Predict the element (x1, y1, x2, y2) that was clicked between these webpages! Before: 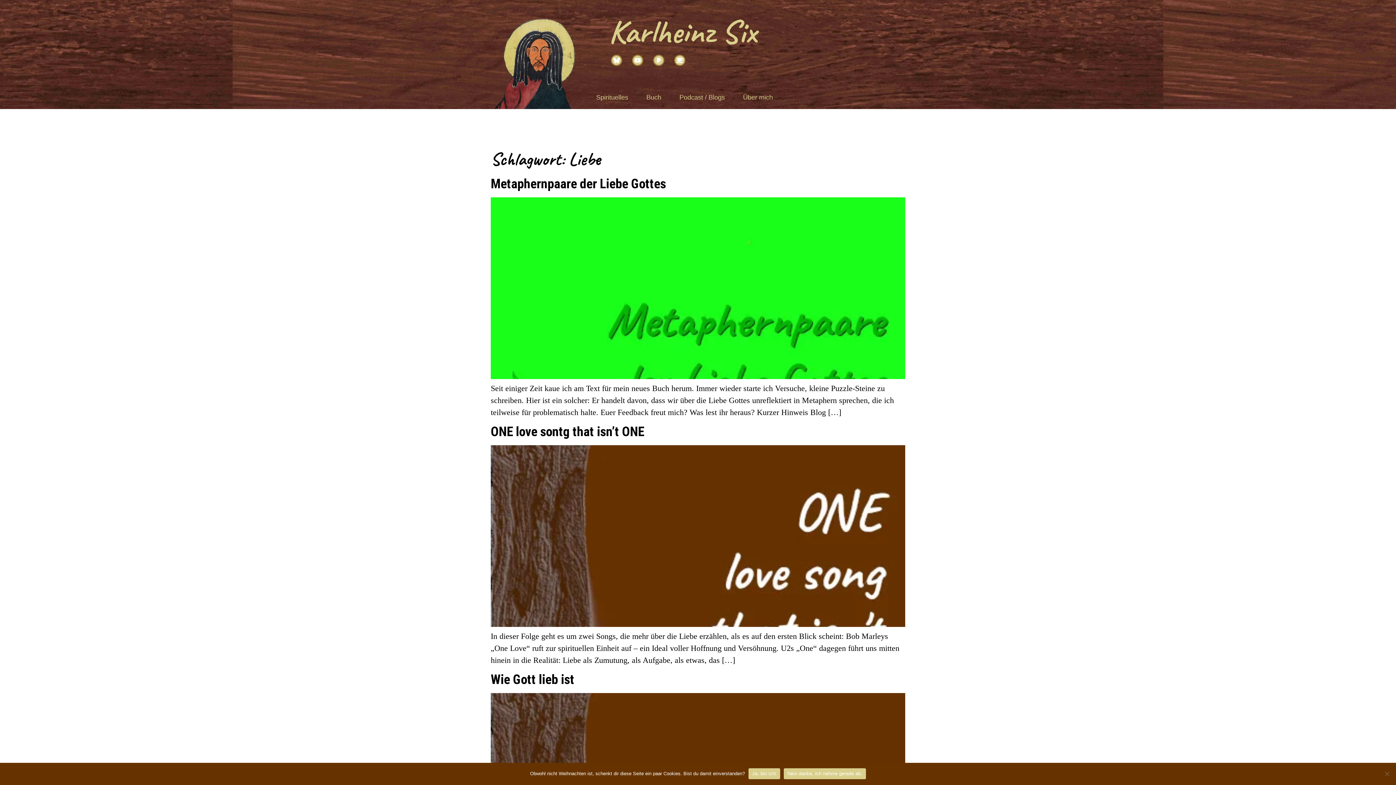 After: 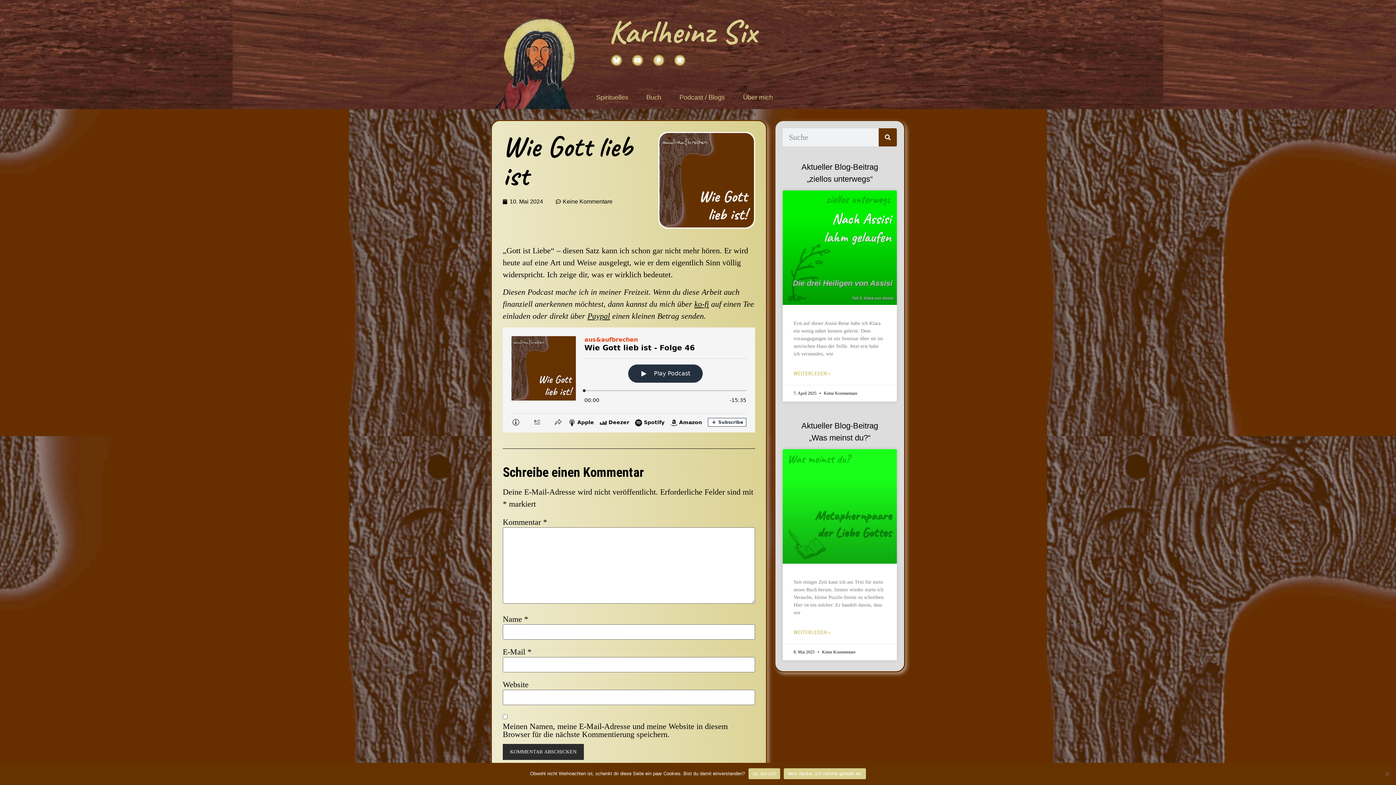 Action: bbox: (490, 671, 574, 687) label: Wie Gott lieb ist